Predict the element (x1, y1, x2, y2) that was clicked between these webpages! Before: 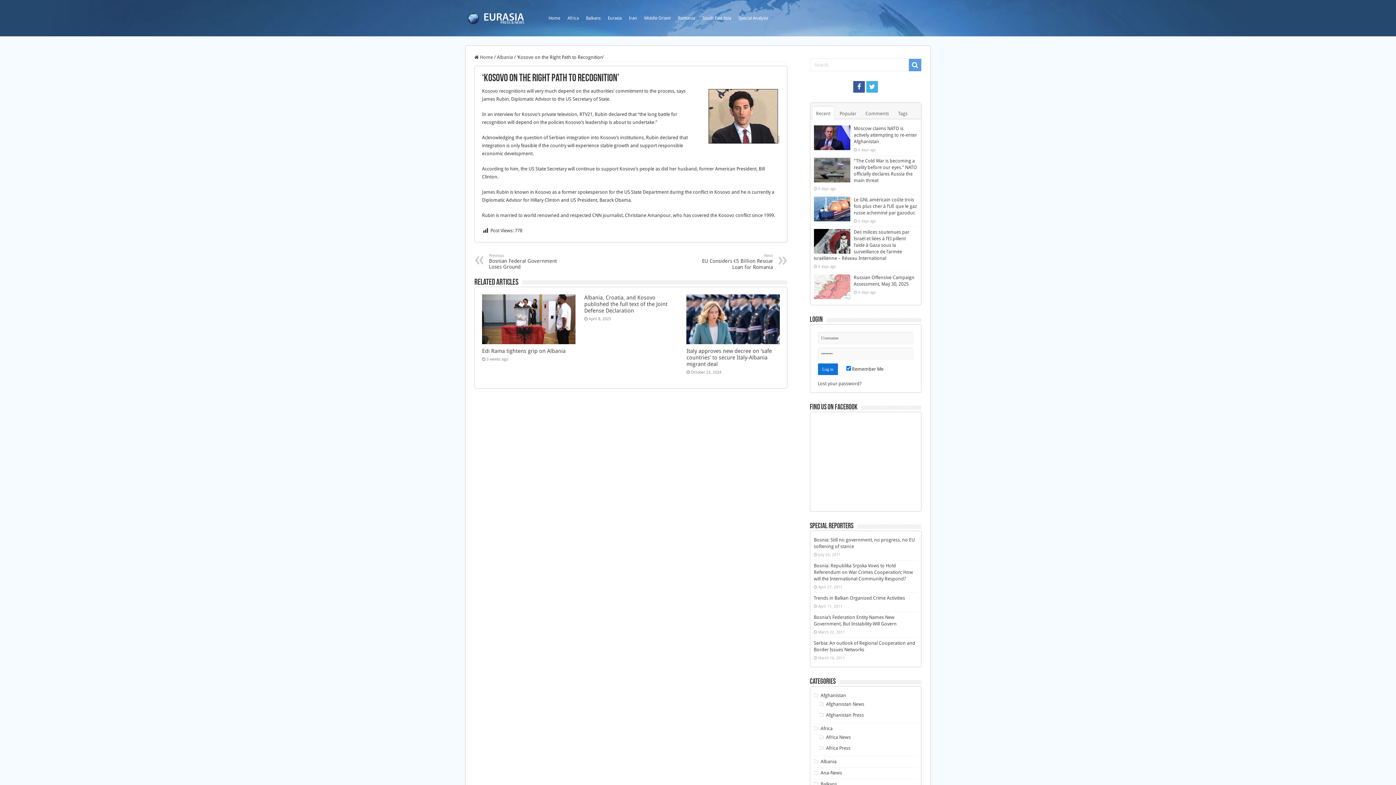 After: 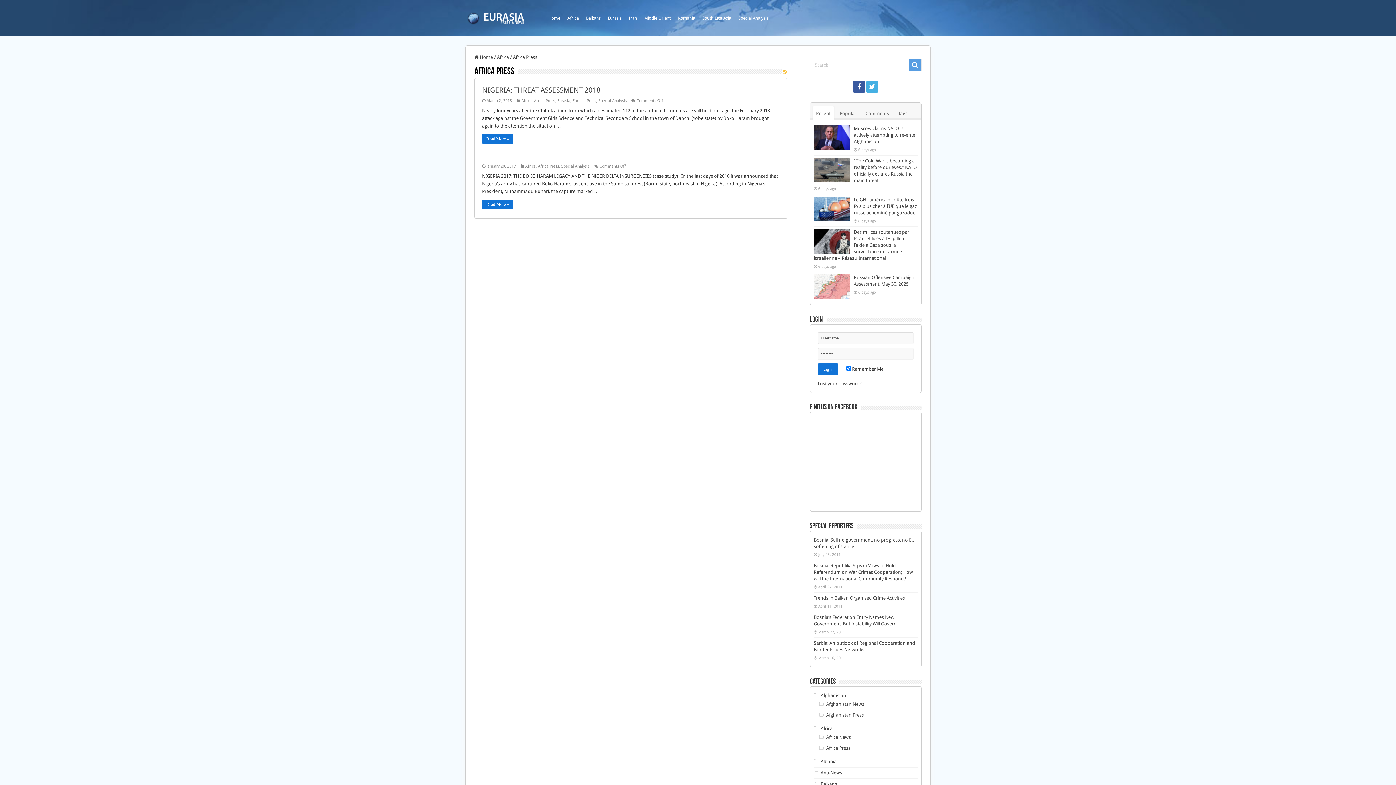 Action: label: Africa Press bbox: (826, 745, 850, 751)